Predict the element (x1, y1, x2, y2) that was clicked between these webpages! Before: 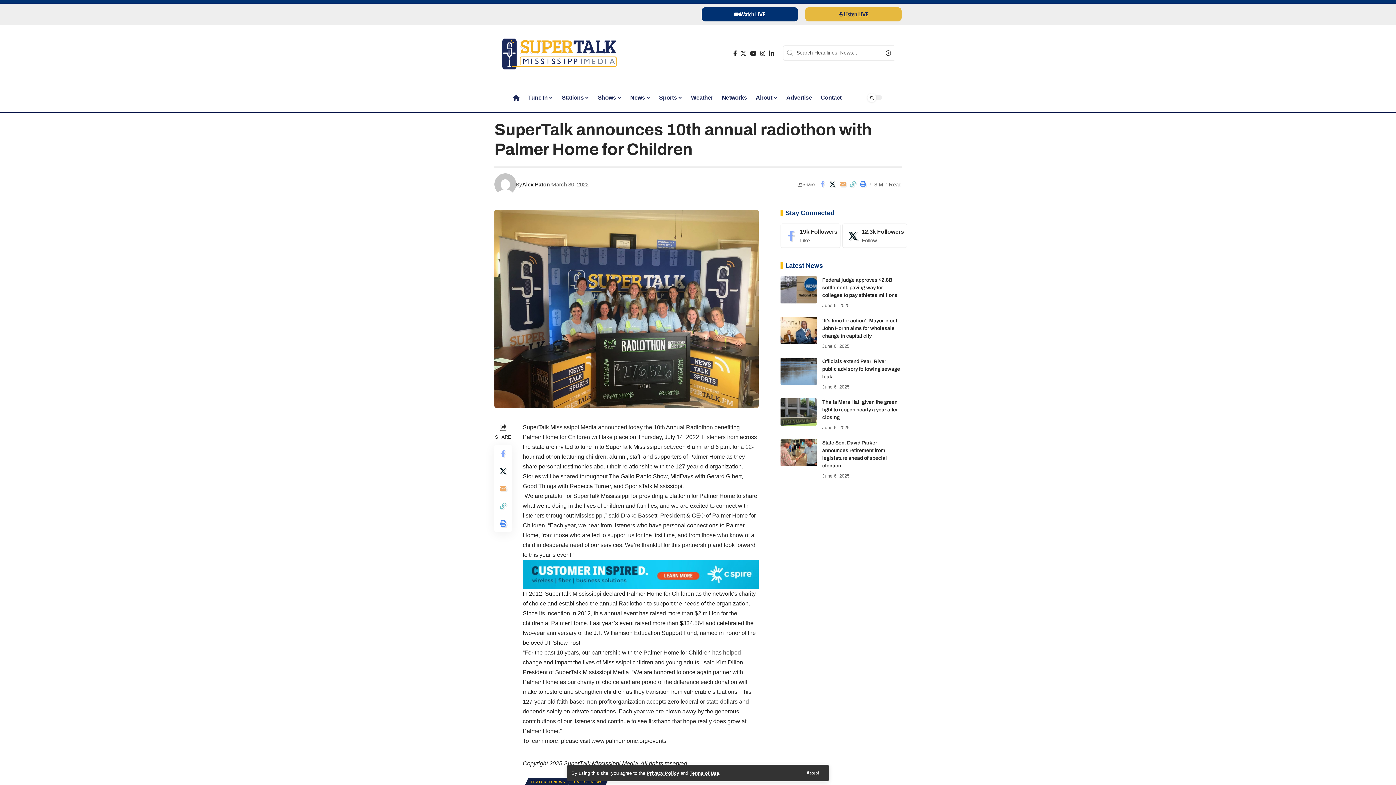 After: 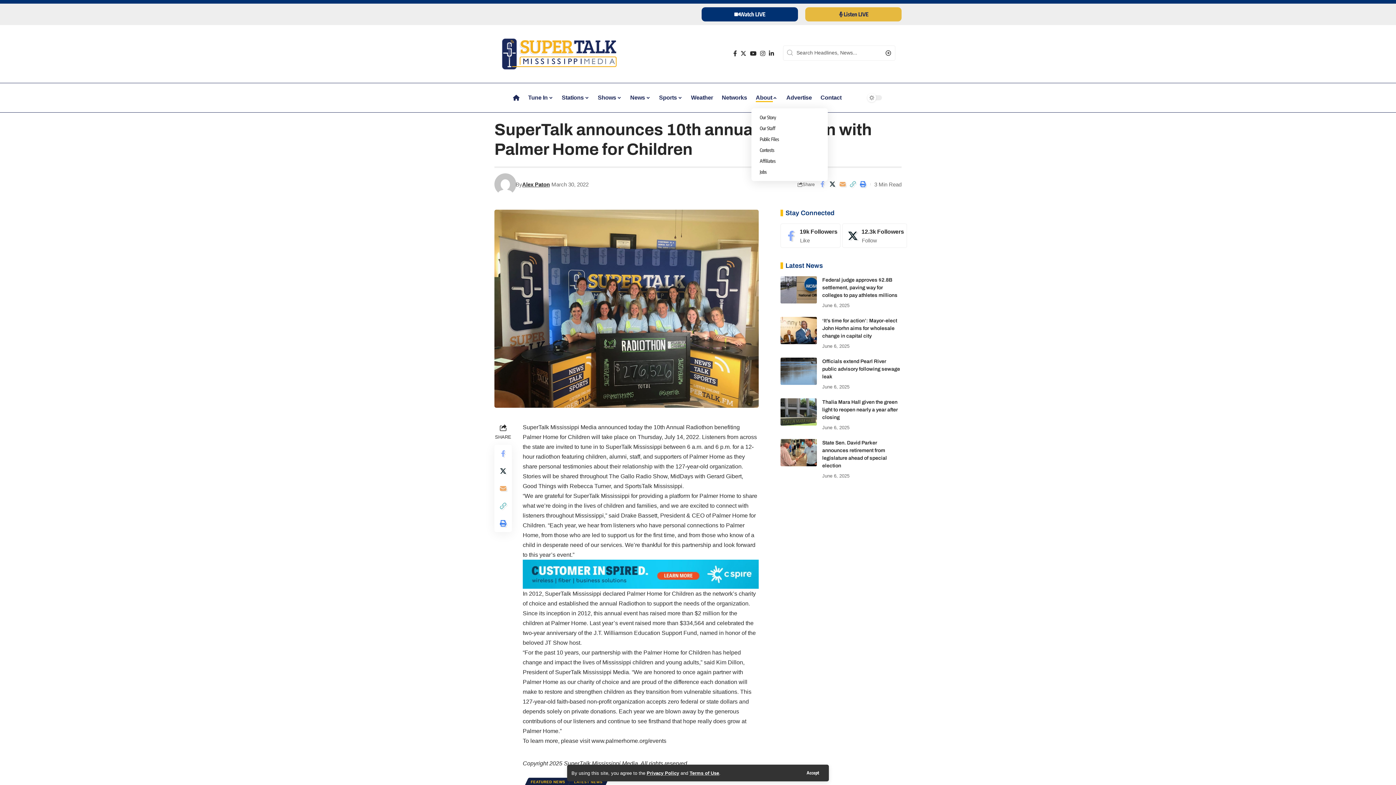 Action: bbox: (751, 86, 782, 108) label: About